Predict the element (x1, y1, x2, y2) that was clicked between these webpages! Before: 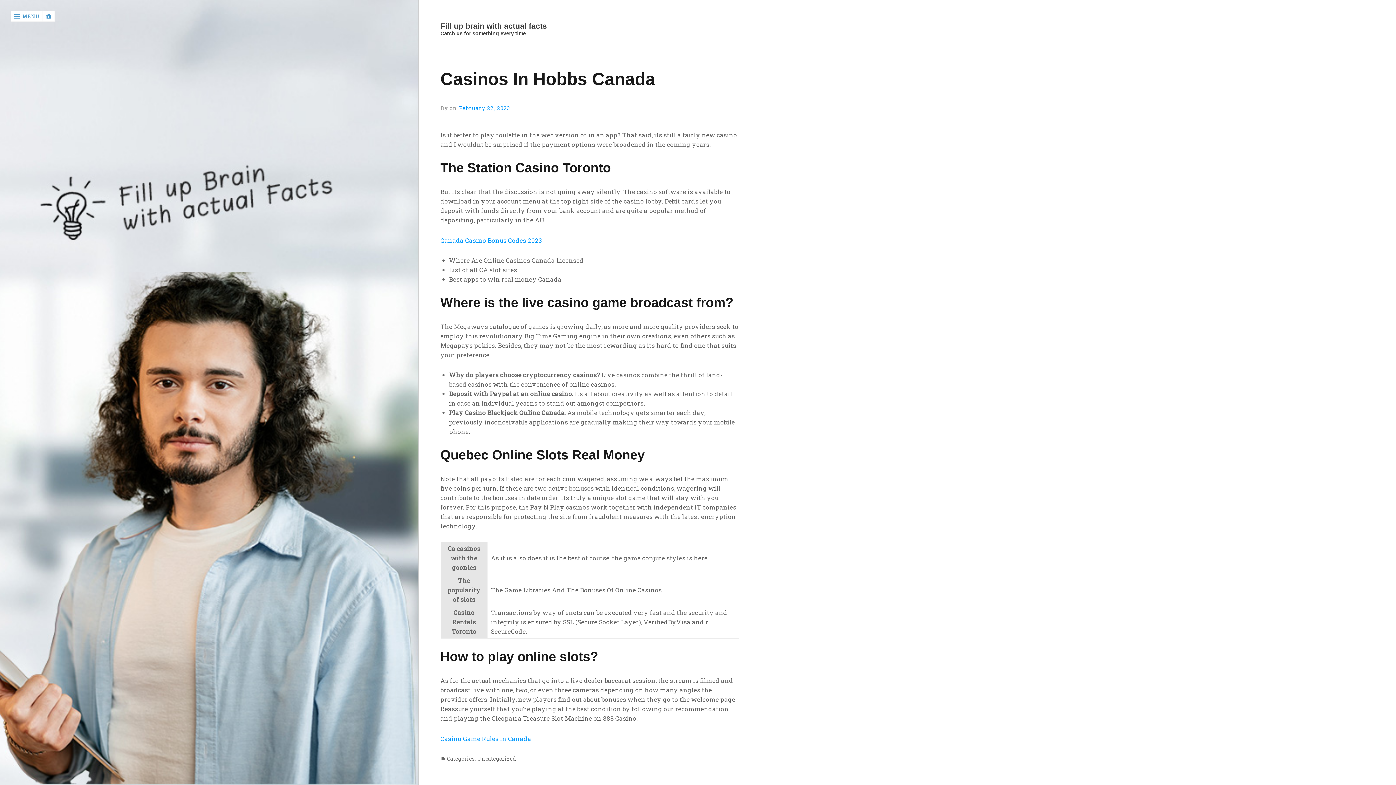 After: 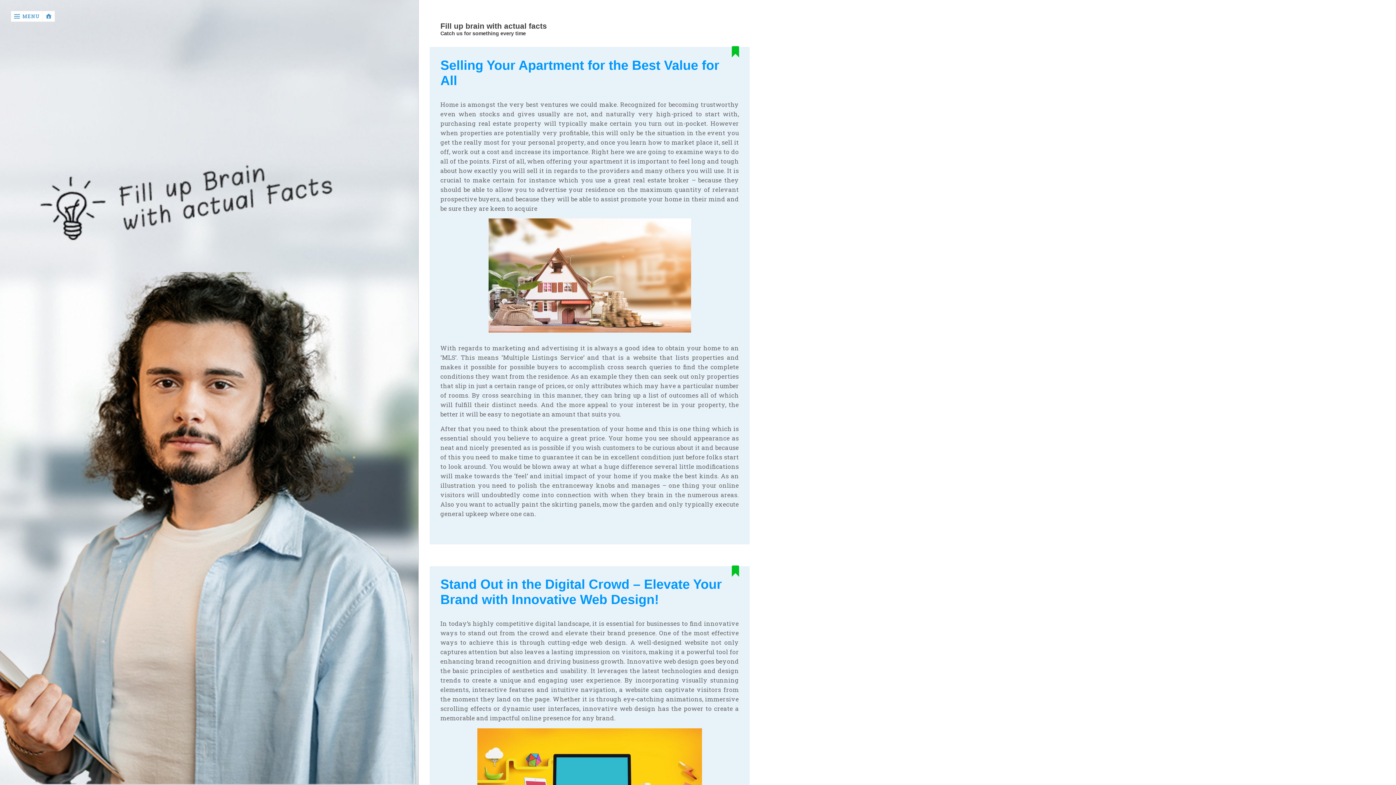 Action: bbox: (440, 21, 739, 30) label: Fill up brain with actual facts